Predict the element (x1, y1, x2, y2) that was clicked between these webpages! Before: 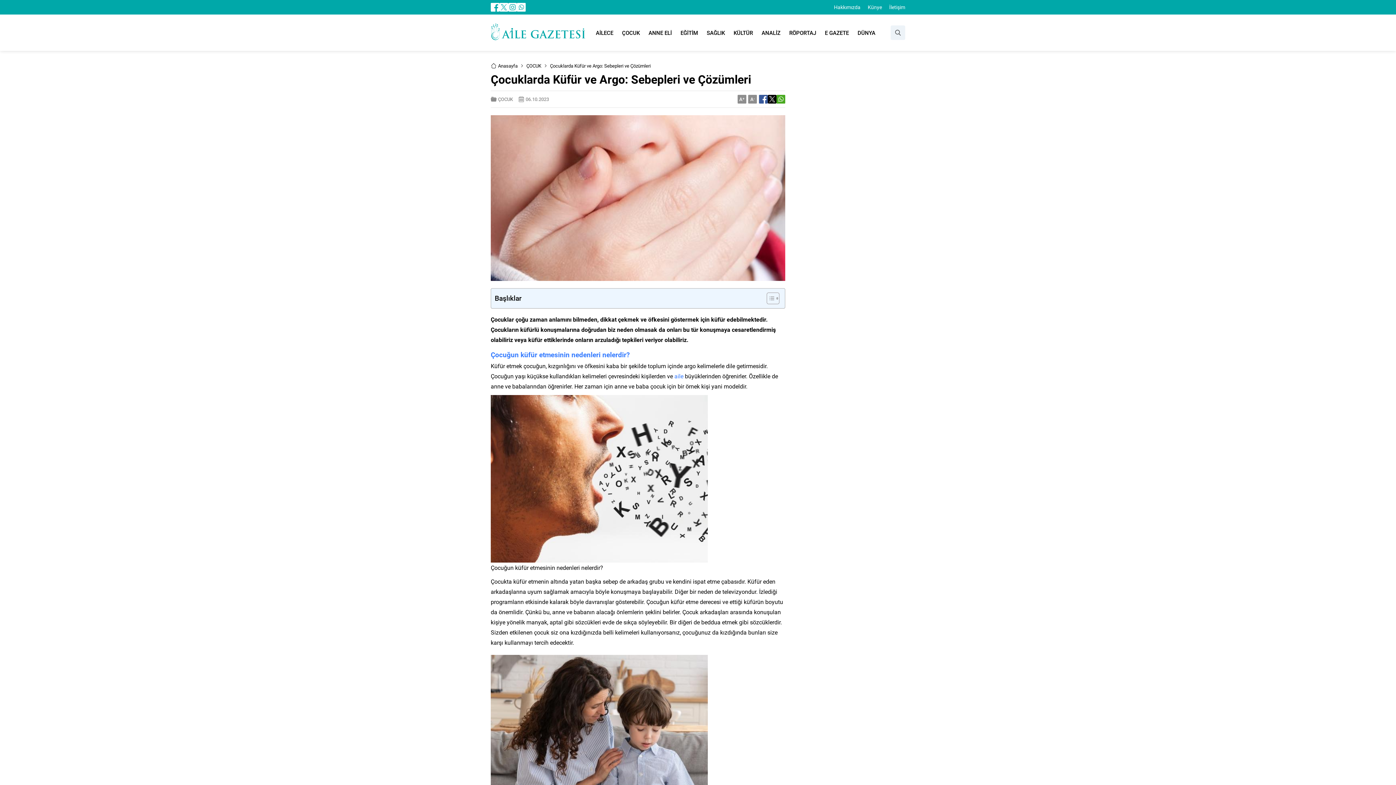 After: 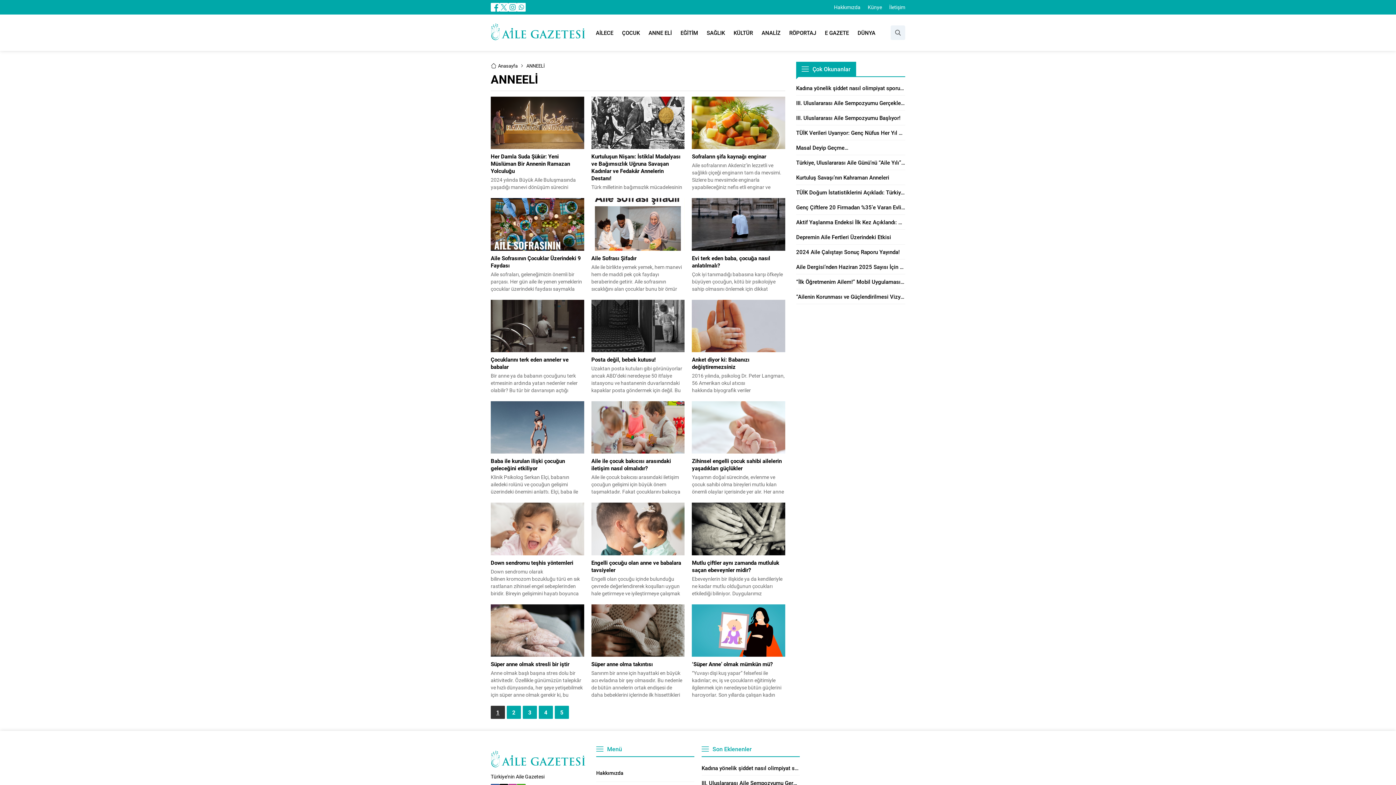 Action: label: ANNE ELİ bbox: (644, 14, 676, 50)